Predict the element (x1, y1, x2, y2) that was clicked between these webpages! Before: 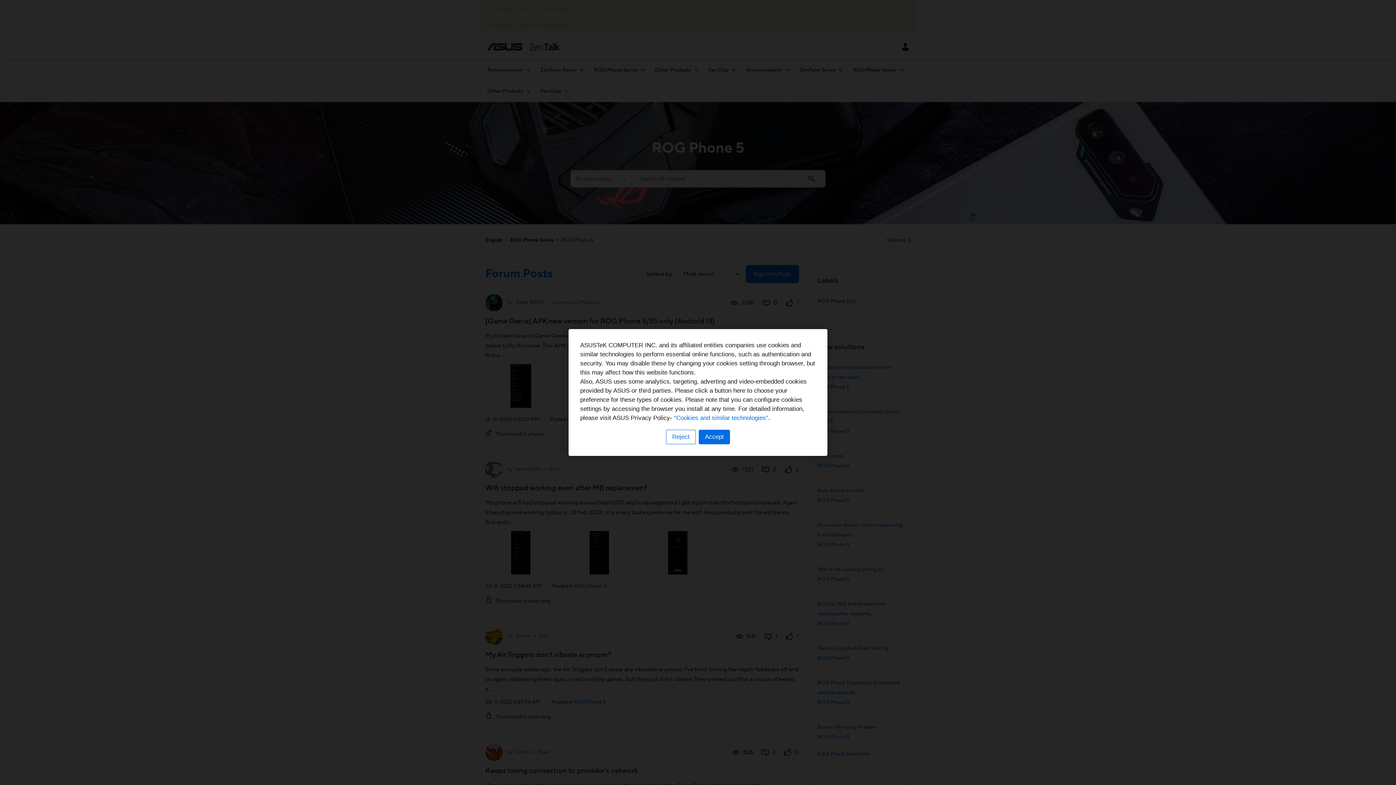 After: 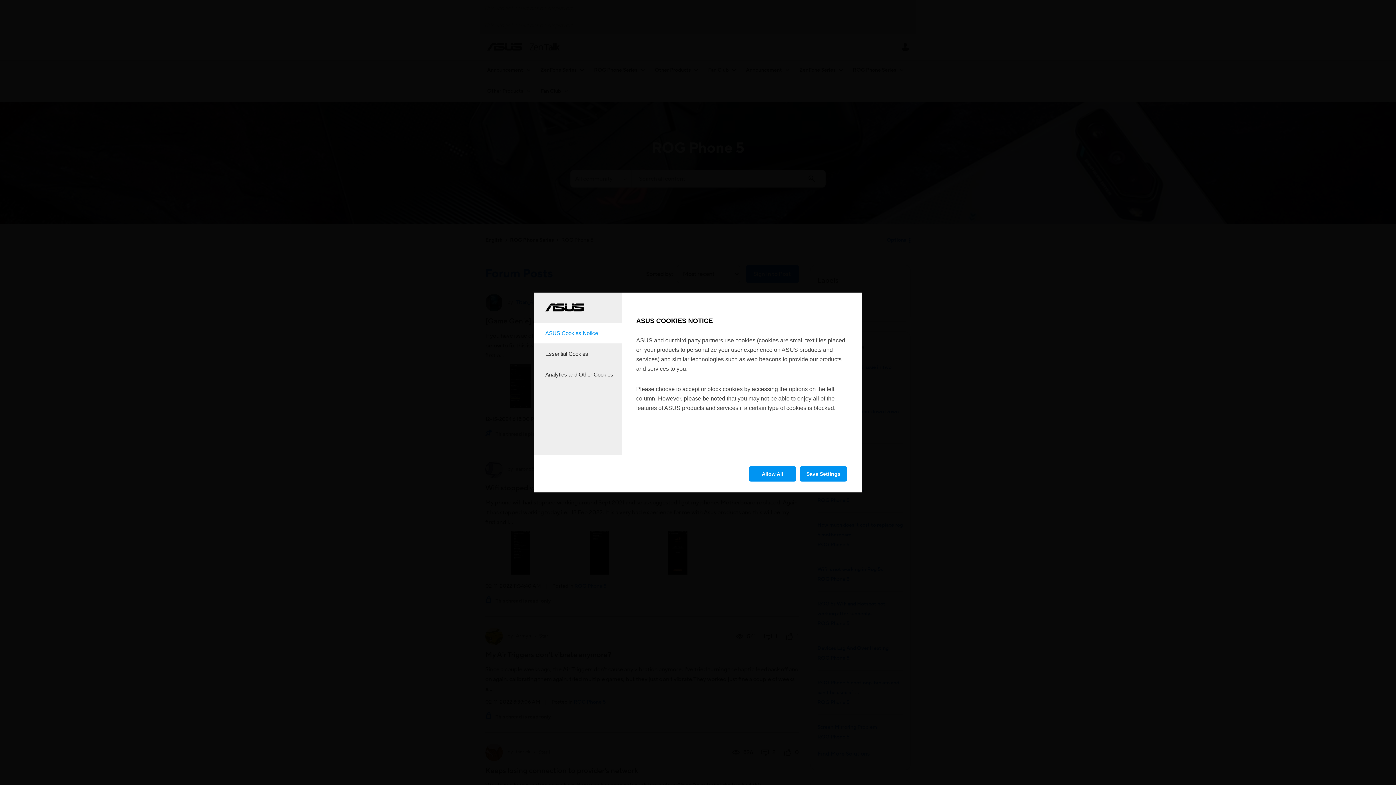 Action: bbox: (666, 430, 696, 444) label: Reject